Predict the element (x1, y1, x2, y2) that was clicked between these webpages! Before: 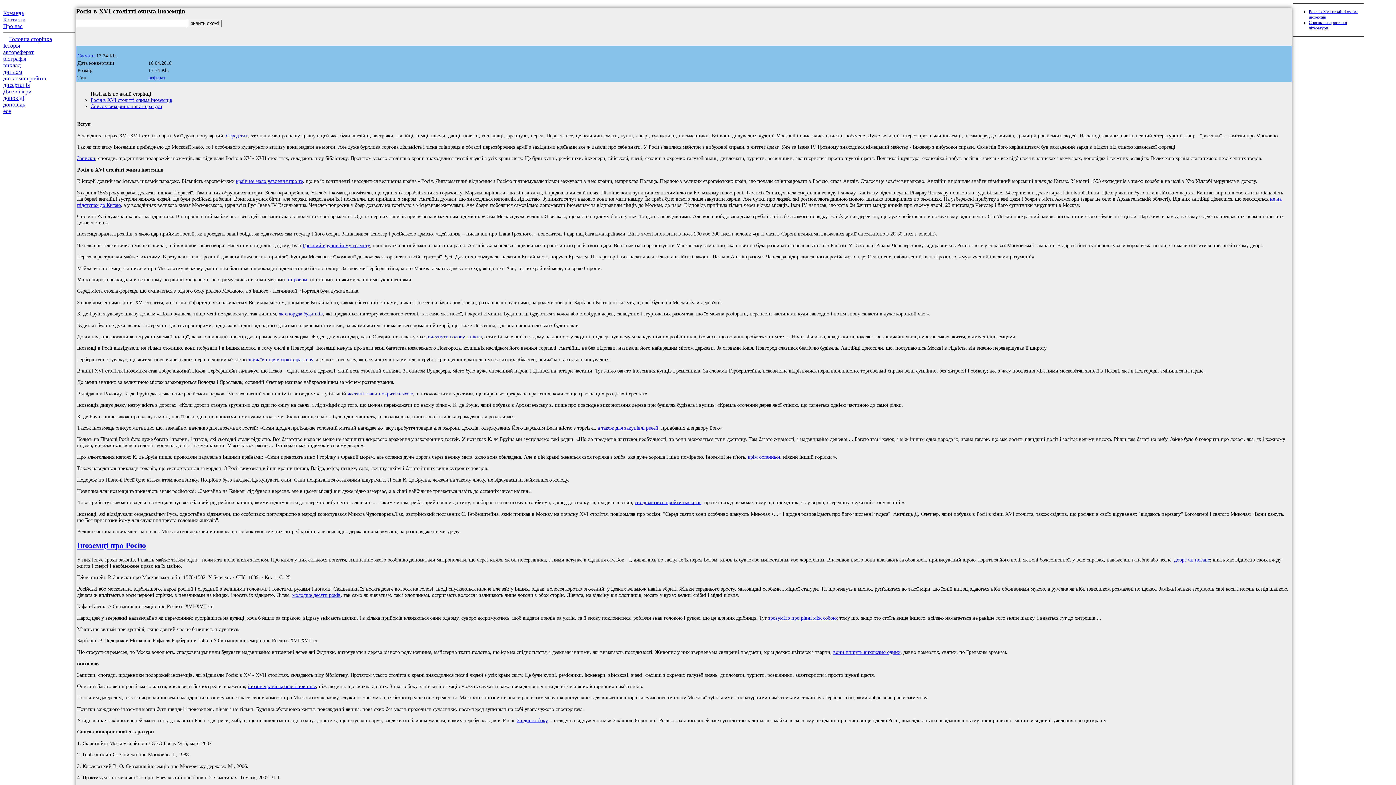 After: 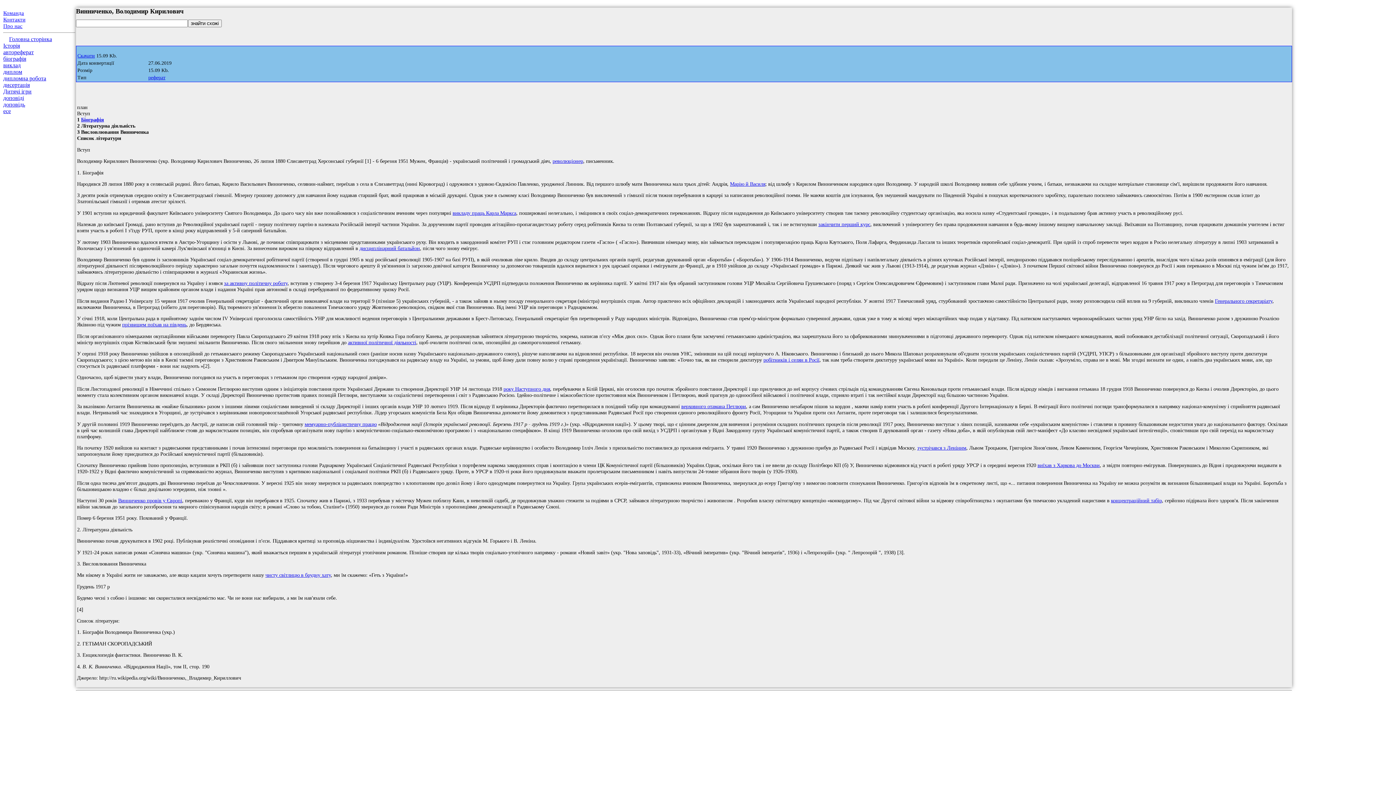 Action: label: молодше десяти років bbox: (292, 592, 340, 598)